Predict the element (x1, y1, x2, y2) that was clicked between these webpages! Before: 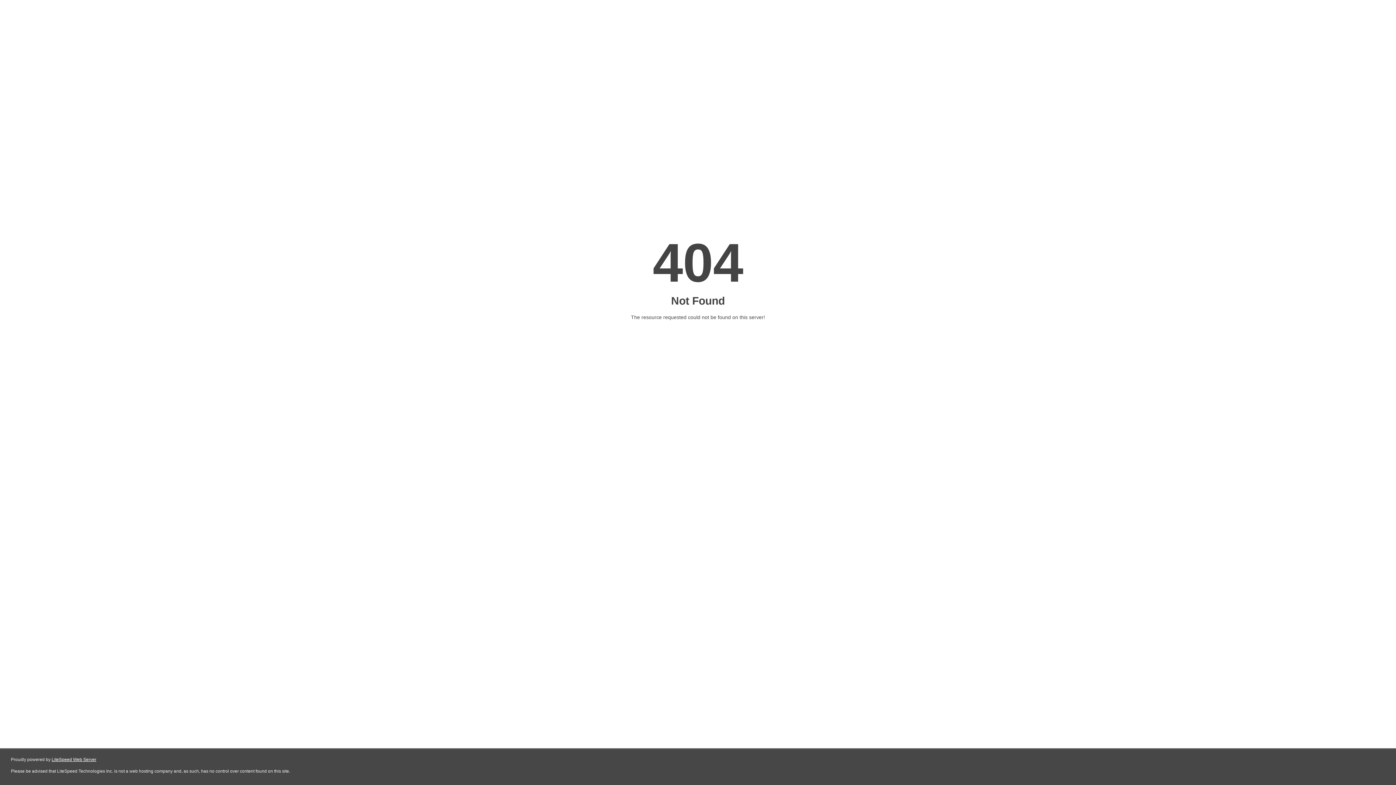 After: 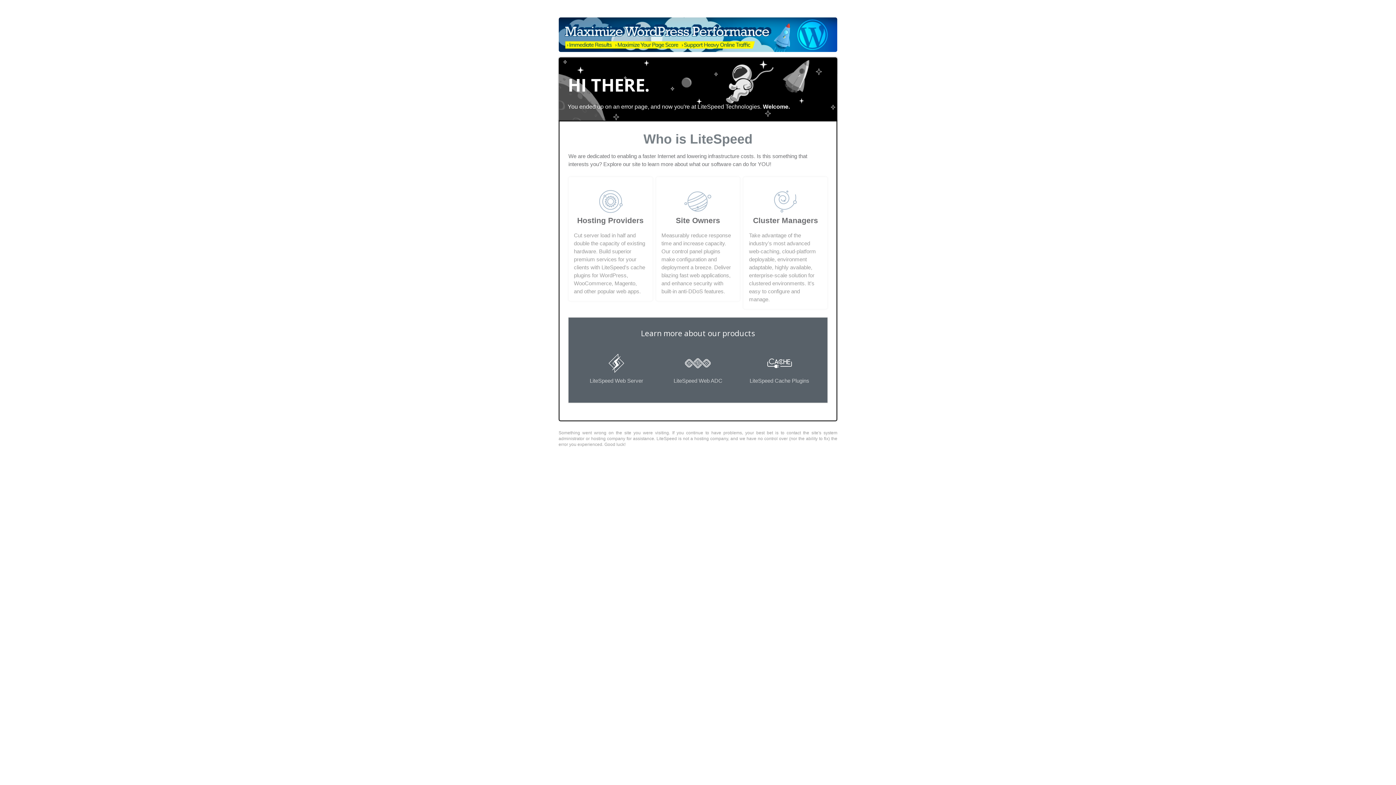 Action: label: LiteSpeed Web Server bbox: (51, 757, 96, 762)